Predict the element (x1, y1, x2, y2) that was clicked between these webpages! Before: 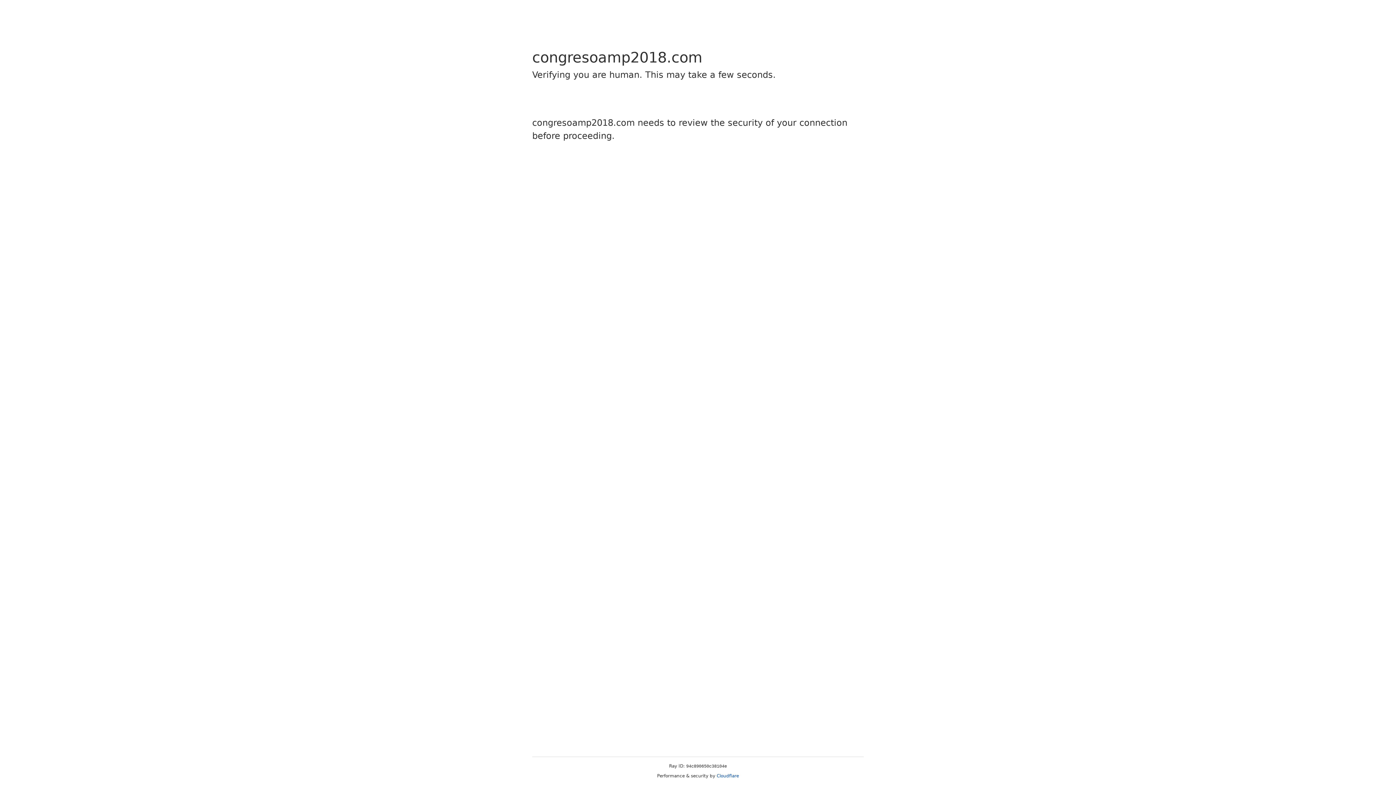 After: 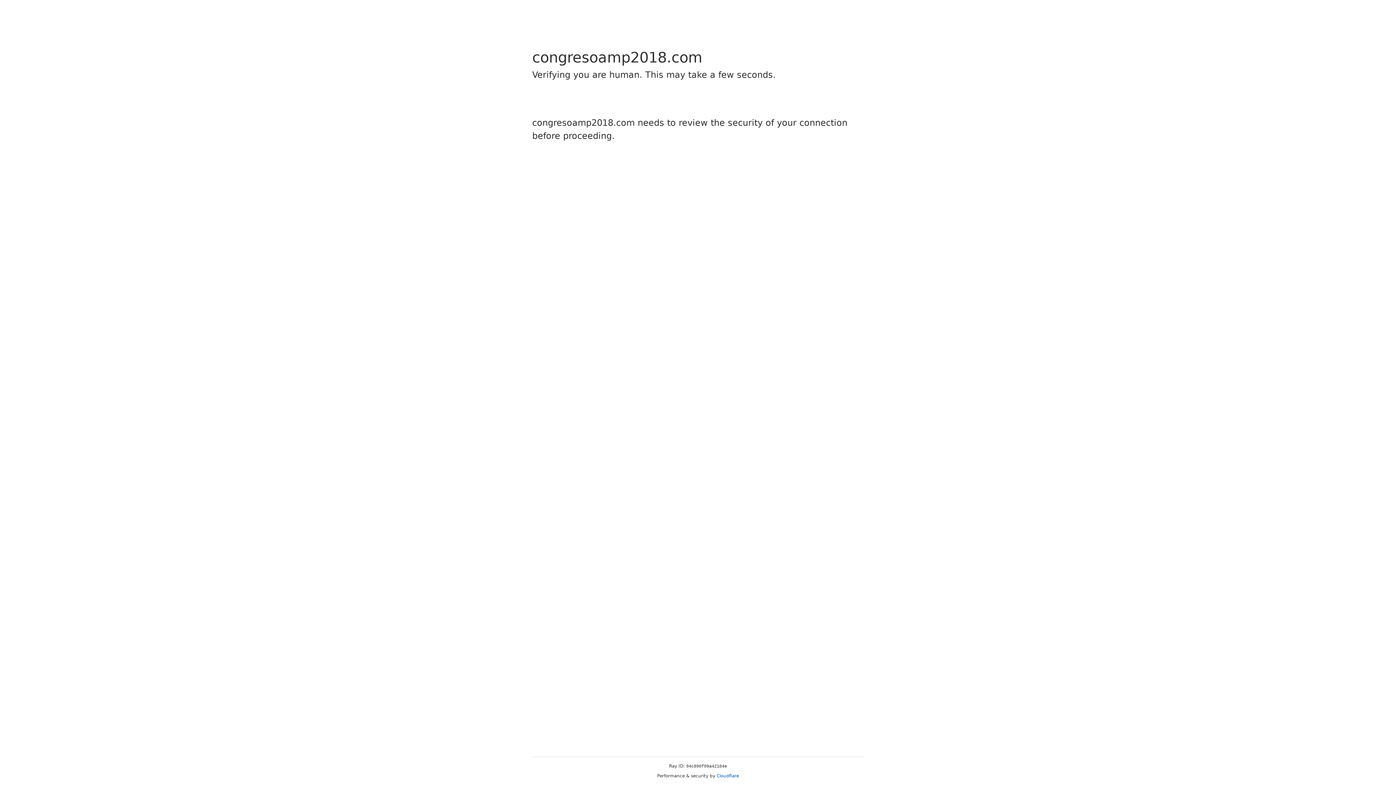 Action: bbox: (716, 773, 739, 778) label: Cloudflare